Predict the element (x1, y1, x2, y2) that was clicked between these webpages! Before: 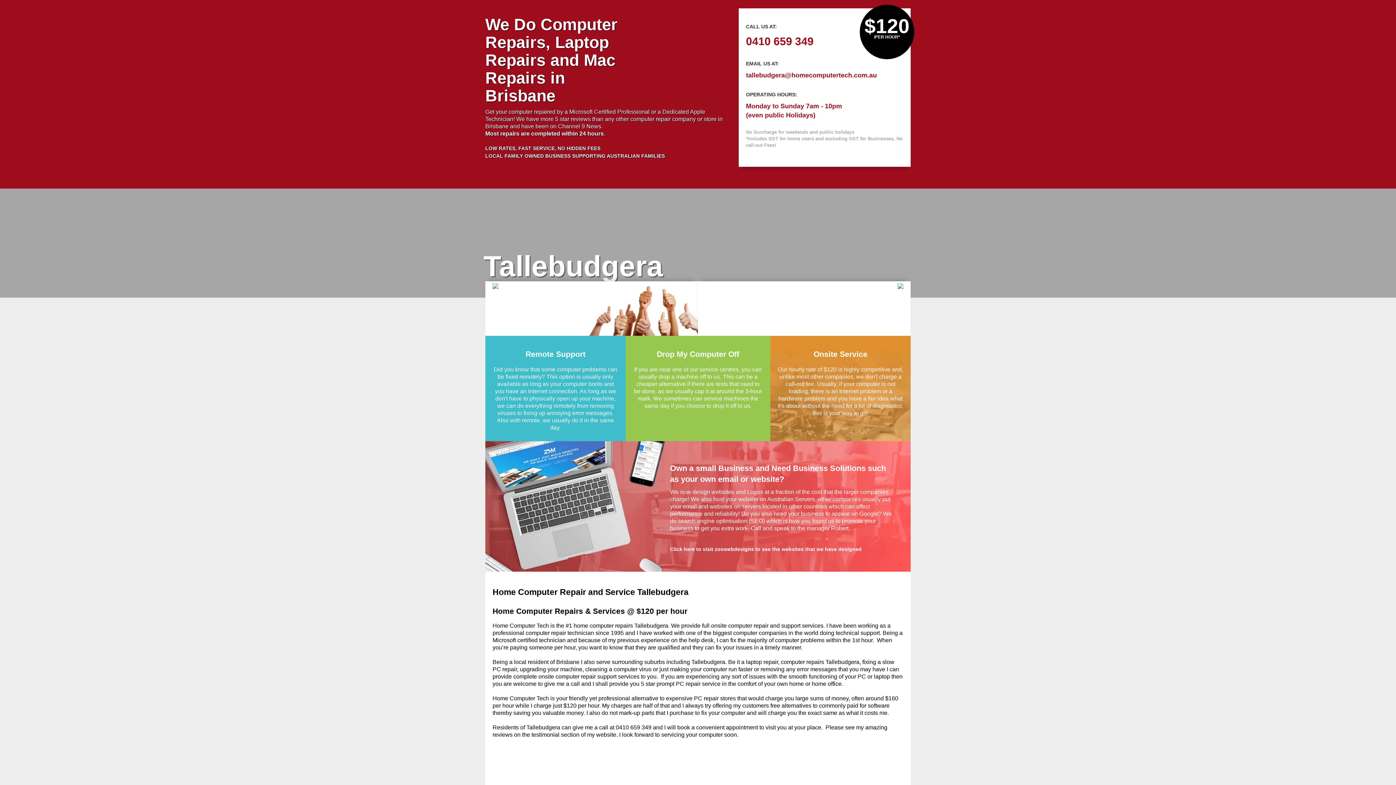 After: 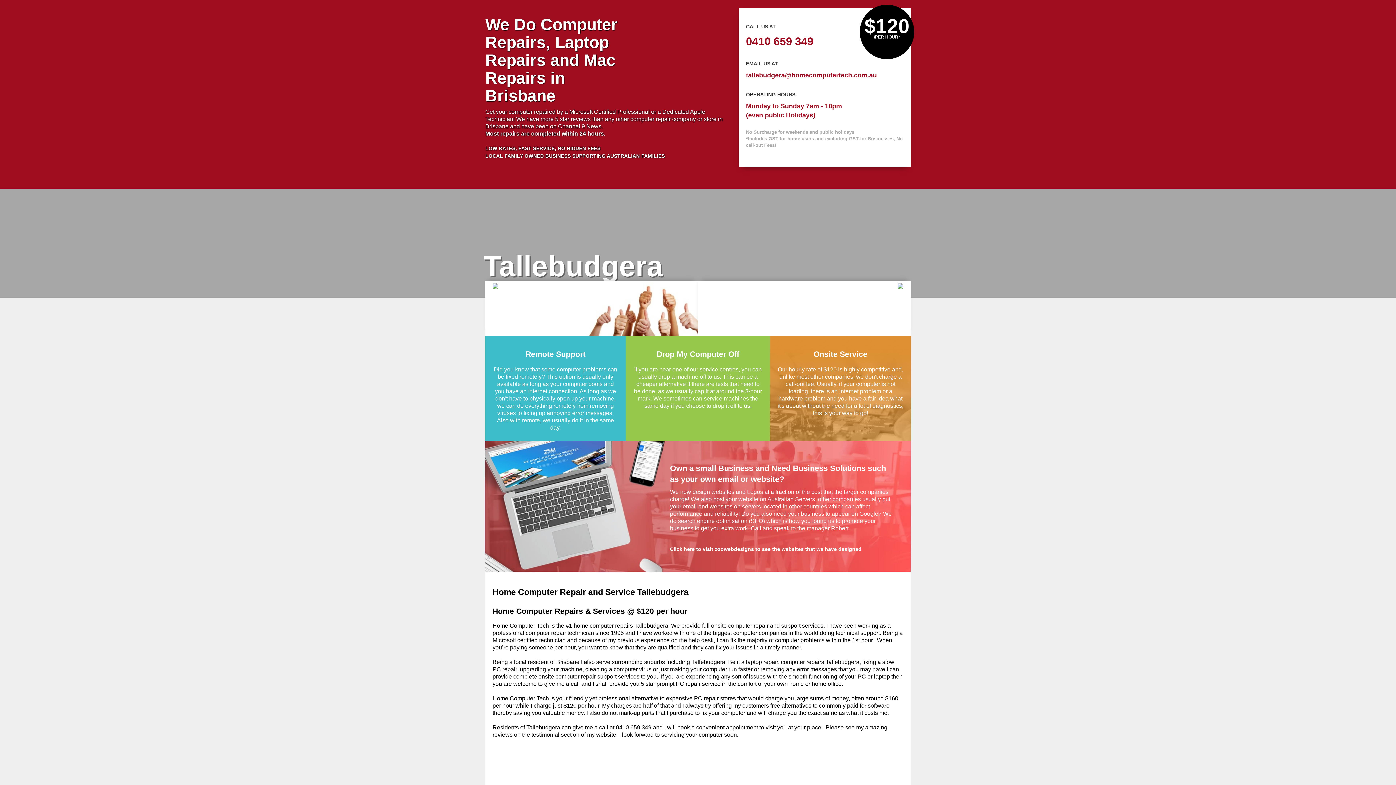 Action: bbox: (492, 281, 498, 289)